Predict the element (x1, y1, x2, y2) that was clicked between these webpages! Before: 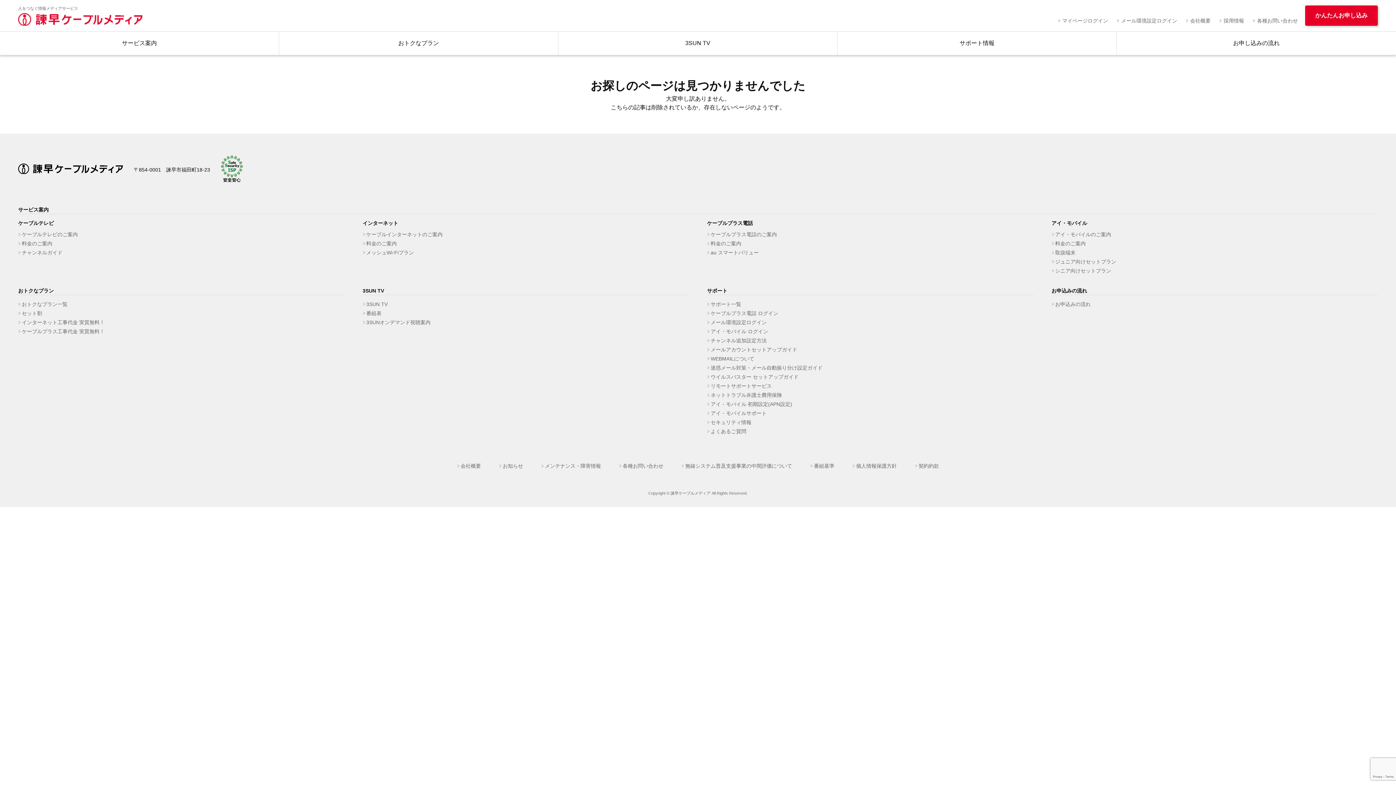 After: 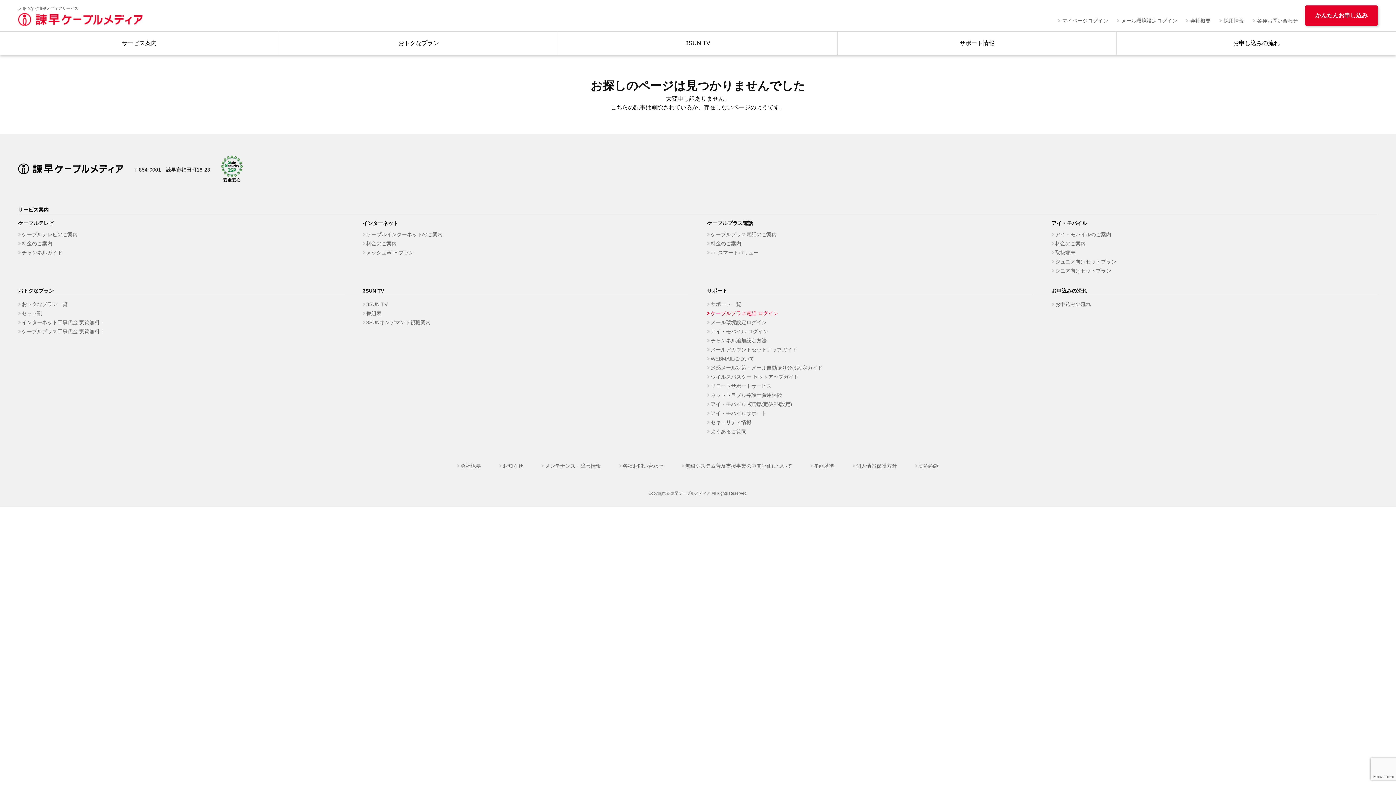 Action: label: ケーブルプラス電話 ログイン bbox: (707, 310, 778, 316)